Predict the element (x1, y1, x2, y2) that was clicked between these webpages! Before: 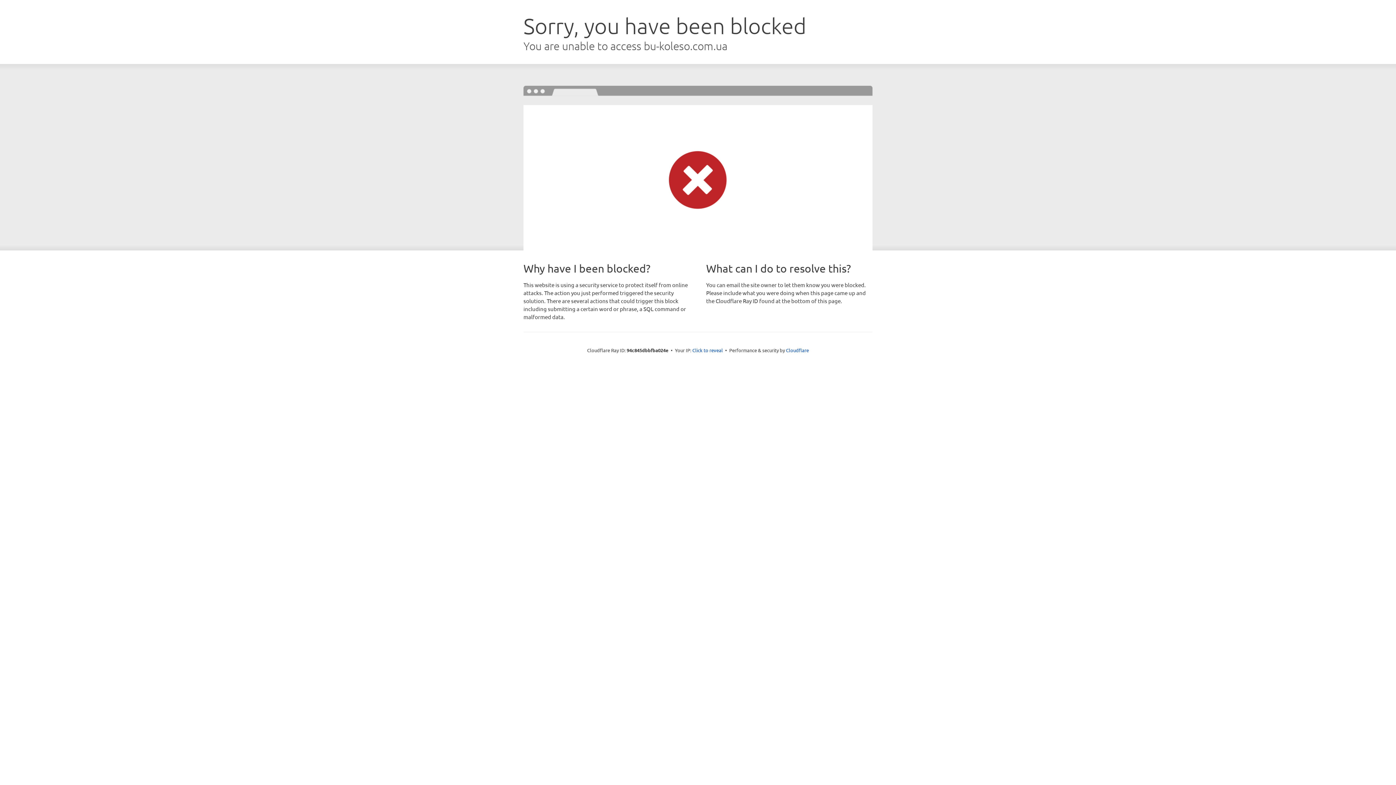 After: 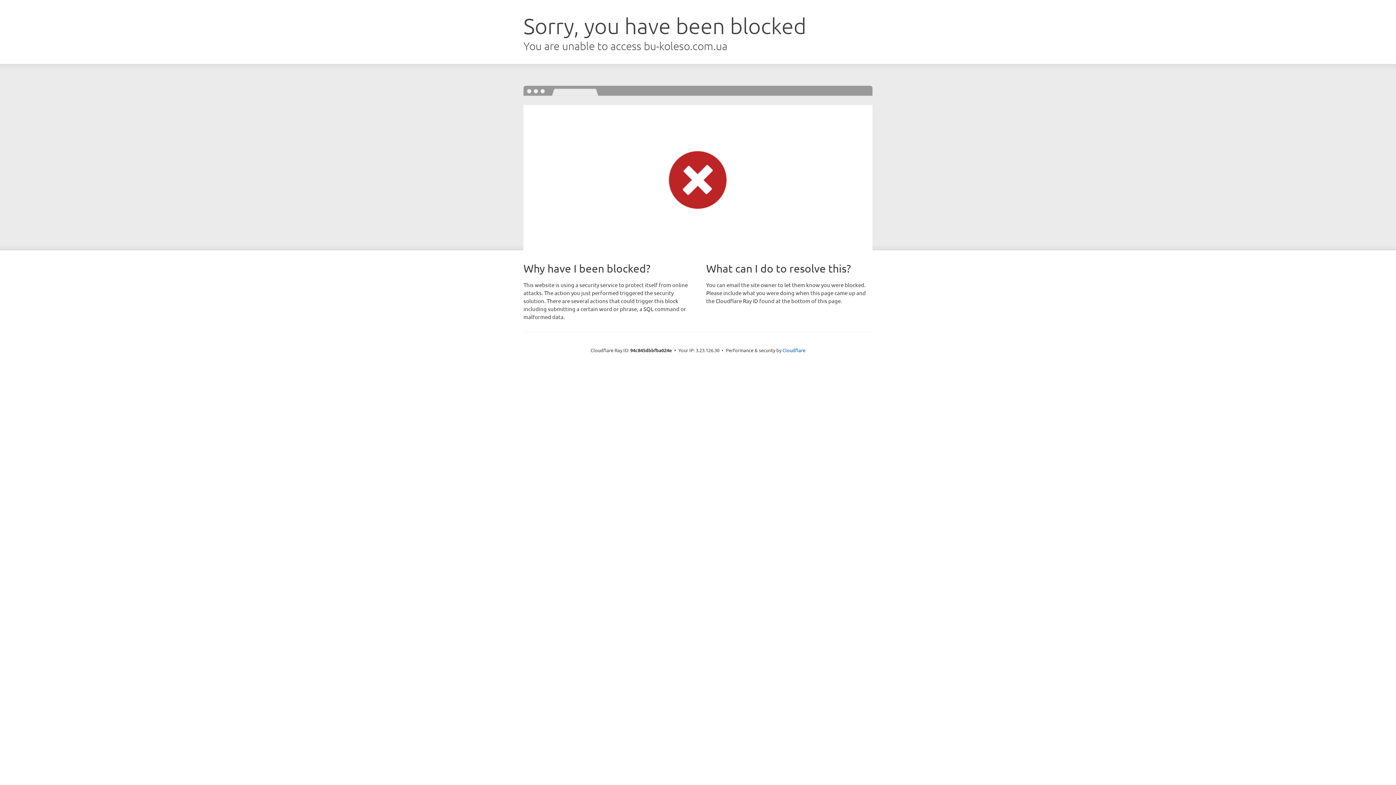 Action: label: Click to reveal bbox: (692, 346, 723, 353)